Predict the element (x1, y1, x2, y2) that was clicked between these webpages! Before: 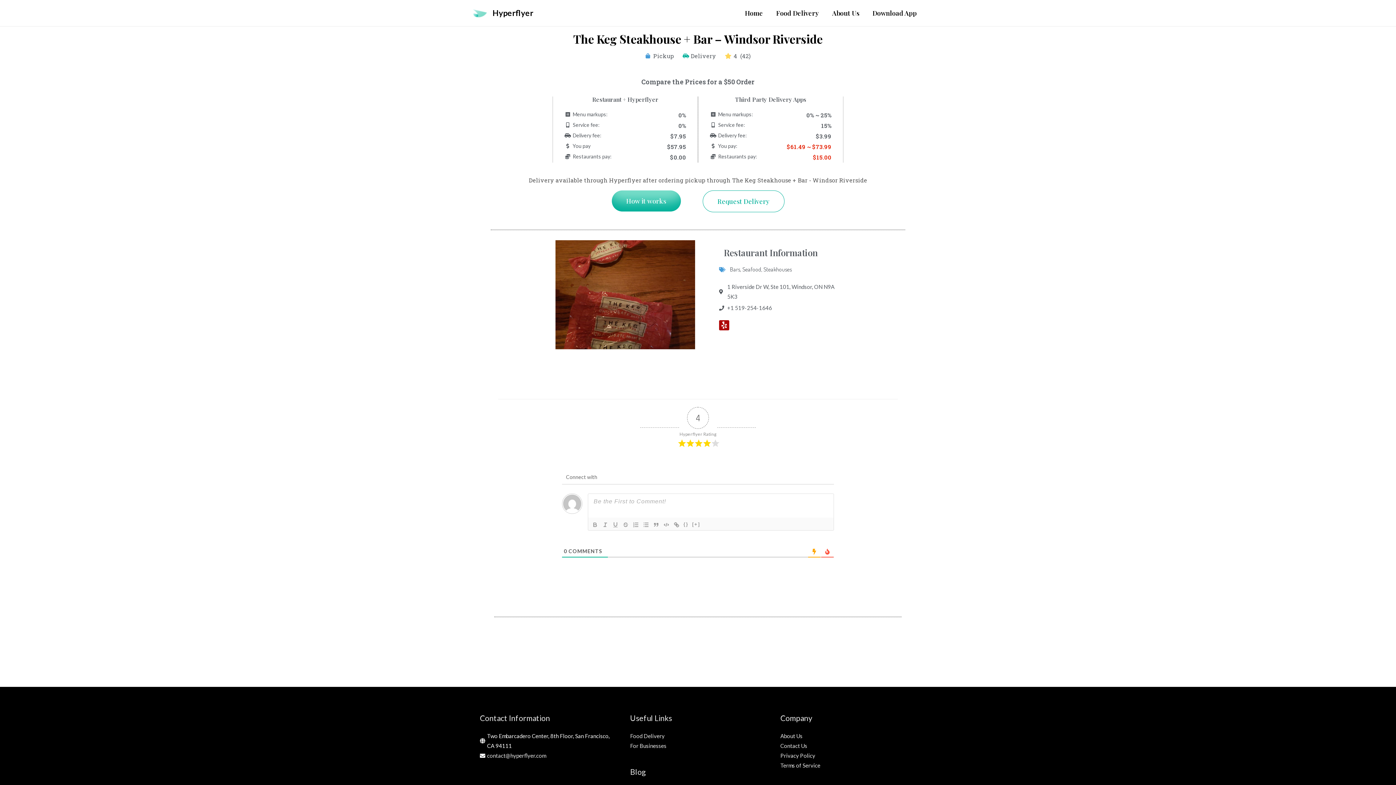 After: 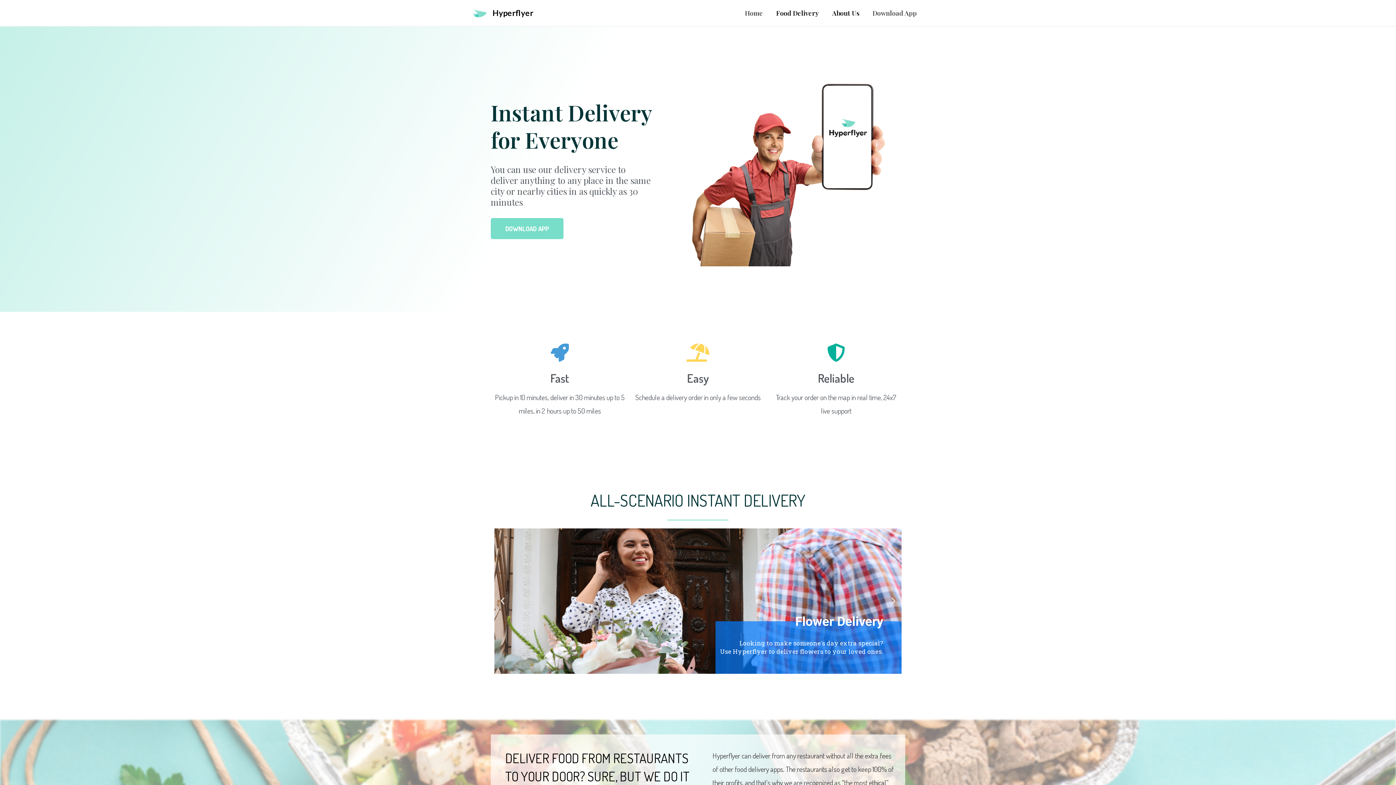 Action: label: Home bbox: (738, 0, 769, 26)